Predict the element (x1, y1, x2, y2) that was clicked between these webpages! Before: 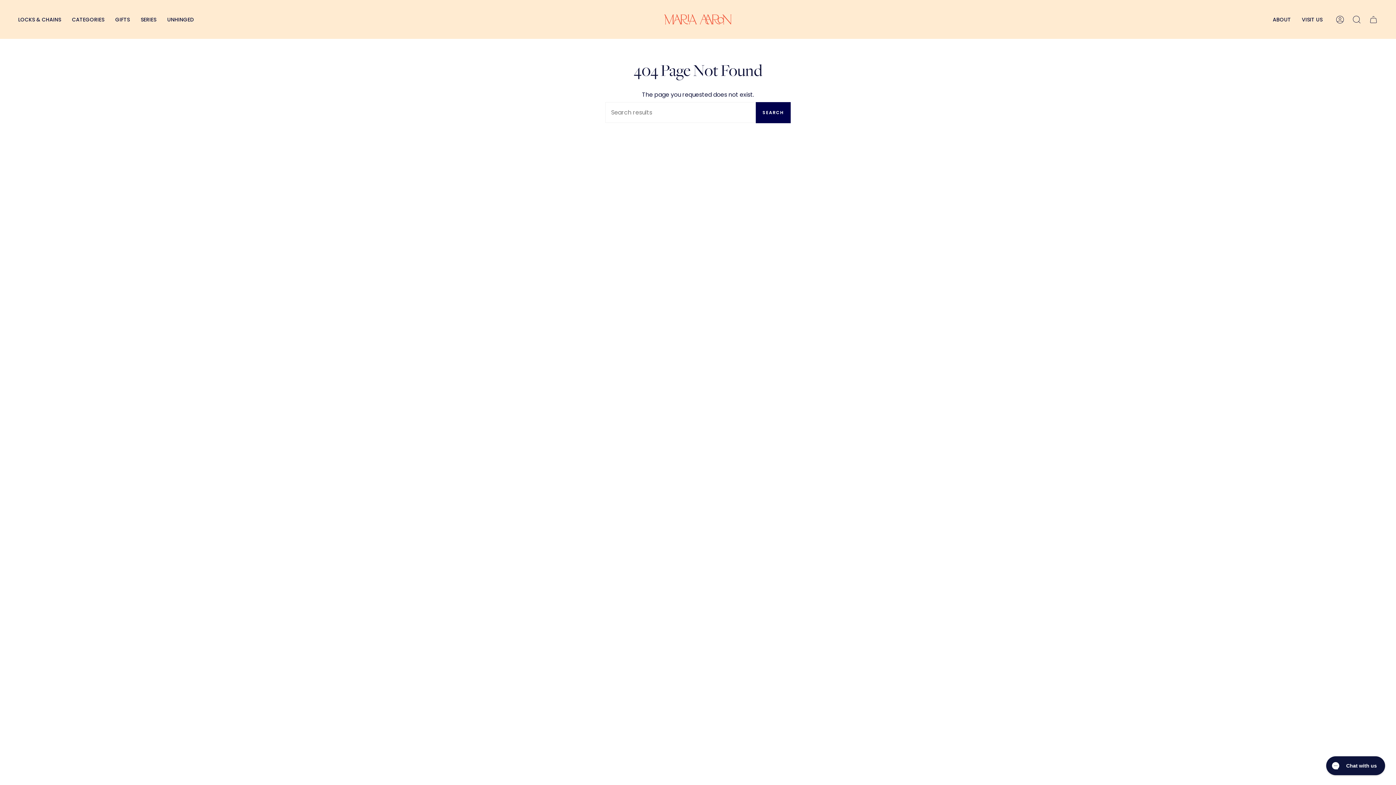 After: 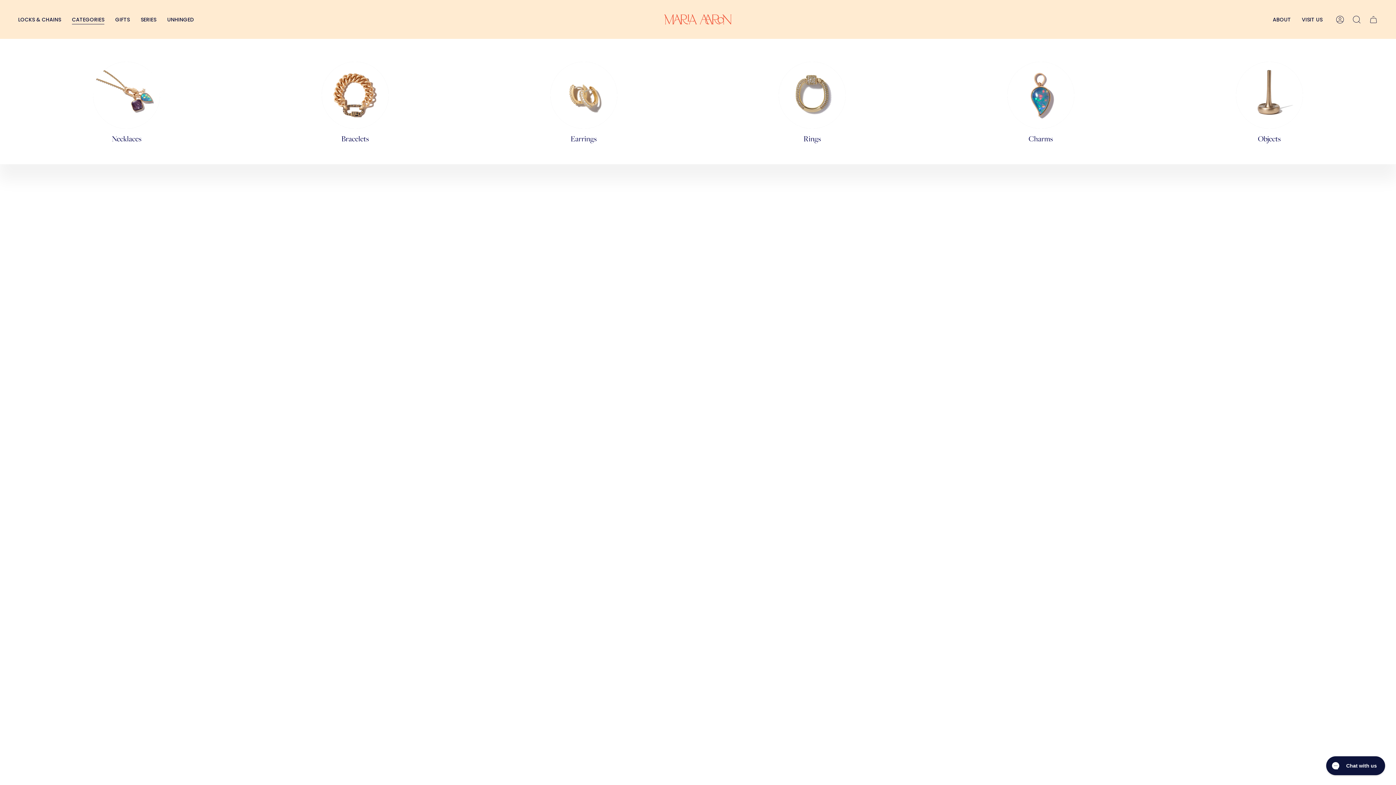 Action: bbox: (66, 0, 109, 38) label: CATEGORIES